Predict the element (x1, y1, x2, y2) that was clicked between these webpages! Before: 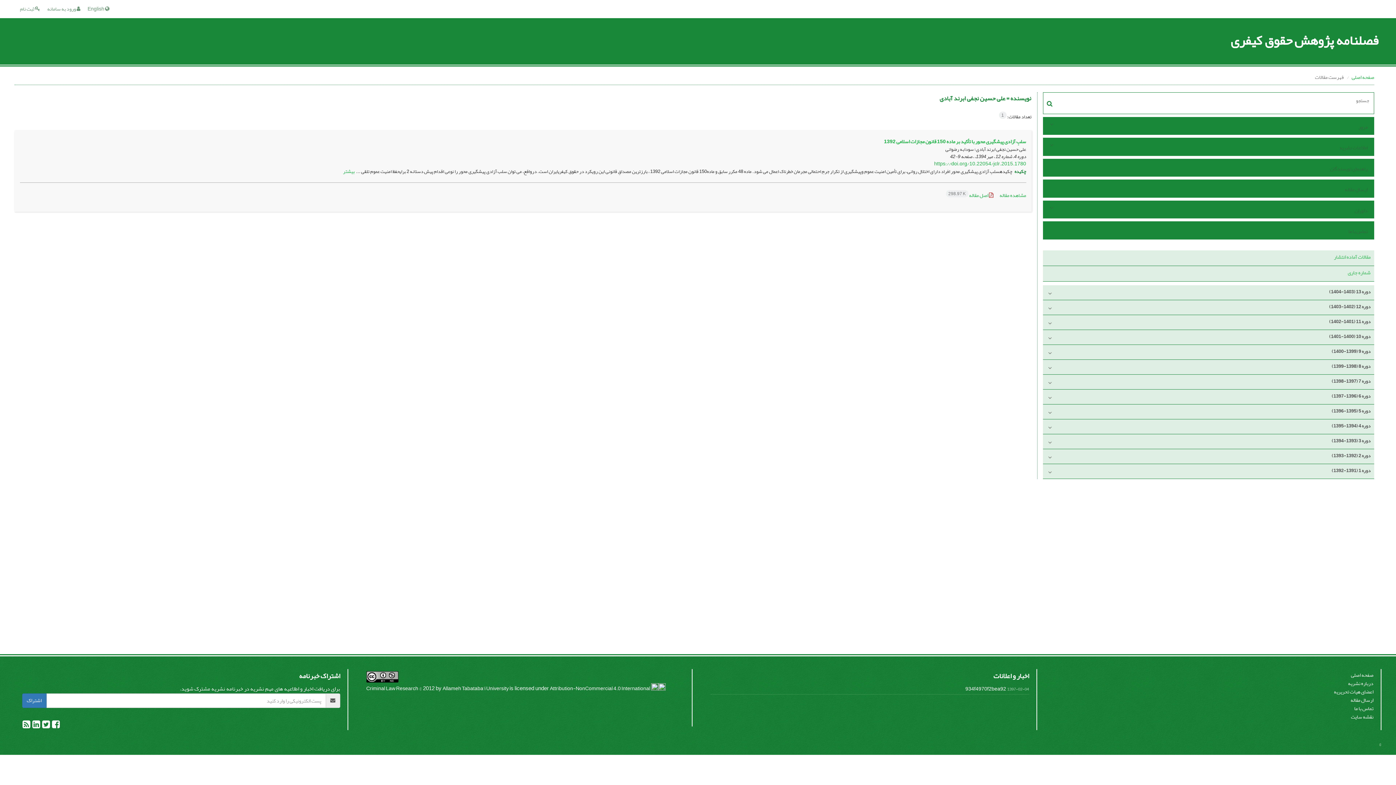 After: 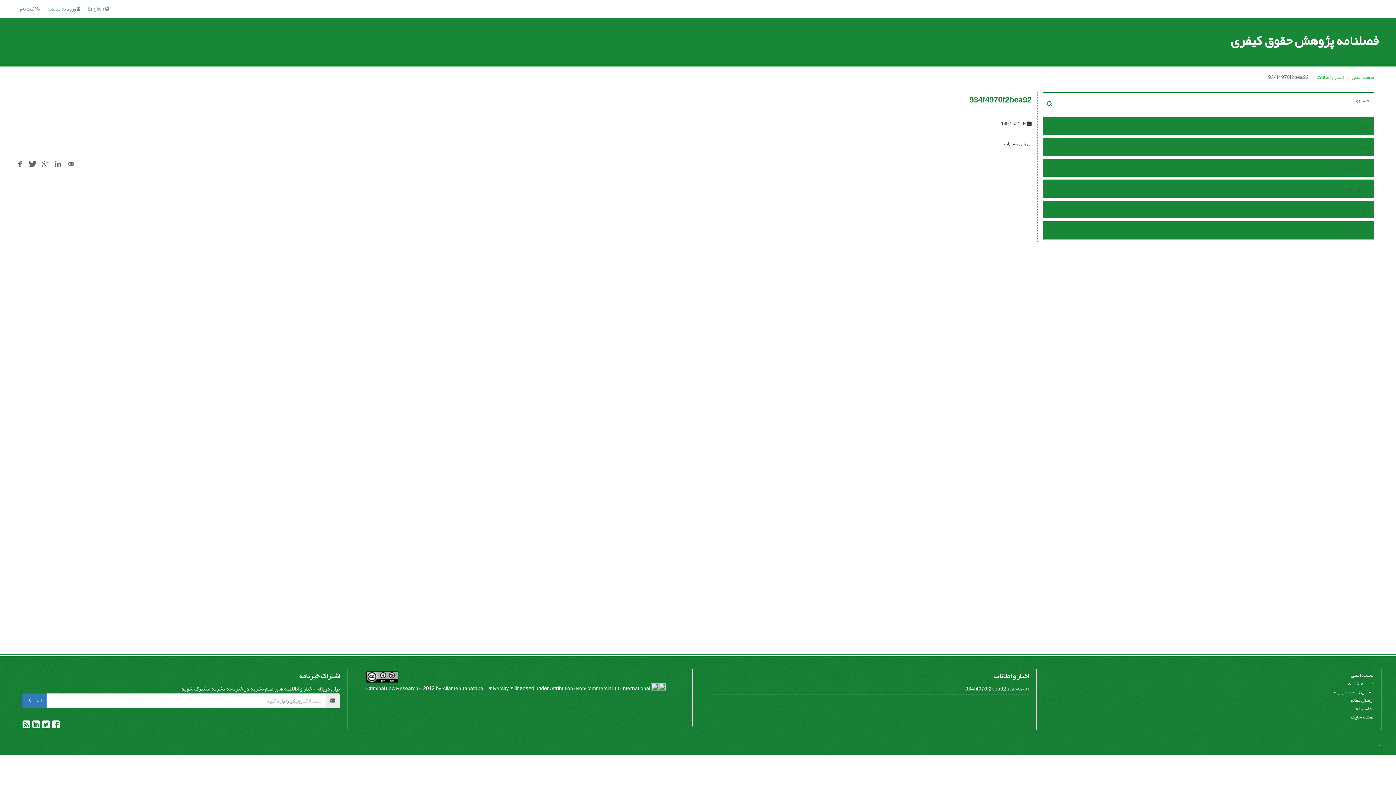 Action: label: 934f4970f2bea92 bbox: (965, 684, 1006, 694)